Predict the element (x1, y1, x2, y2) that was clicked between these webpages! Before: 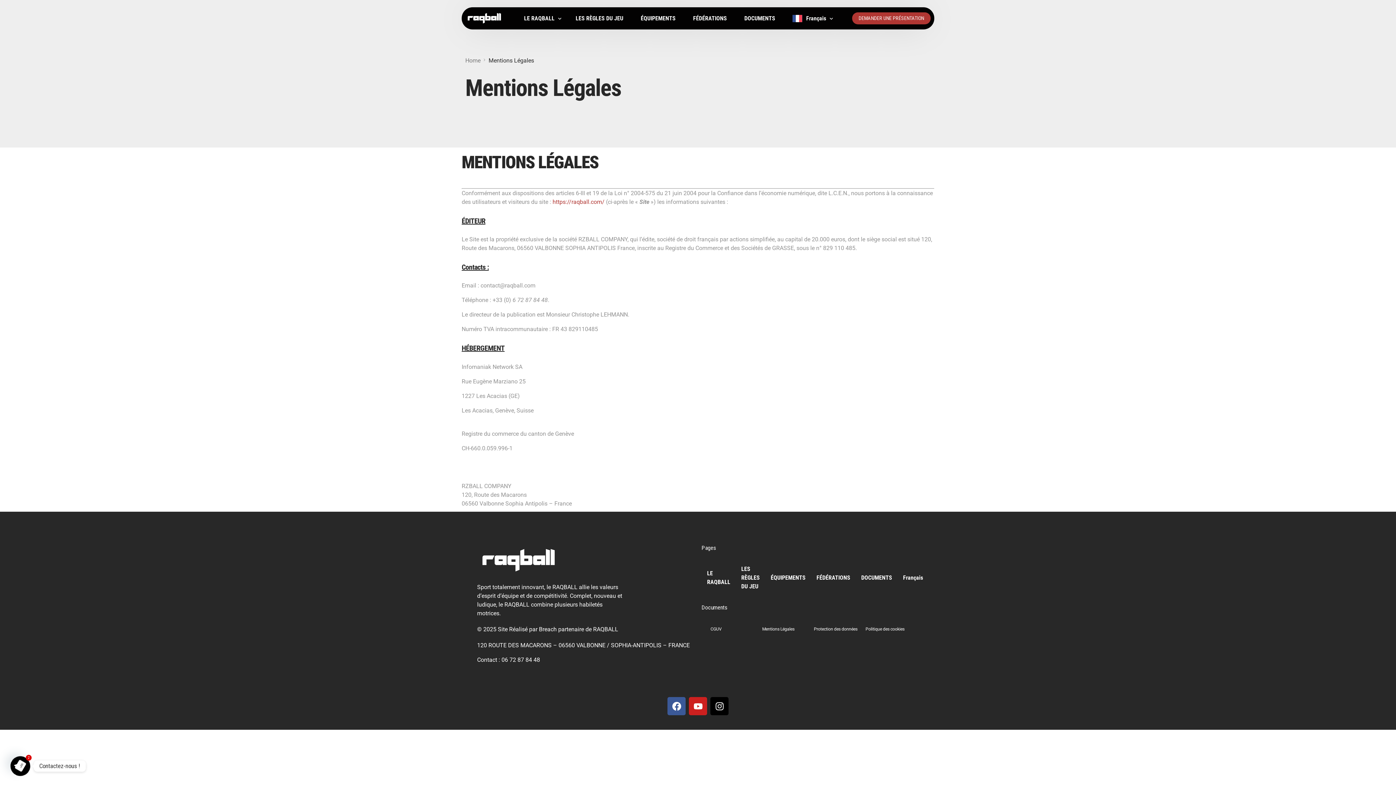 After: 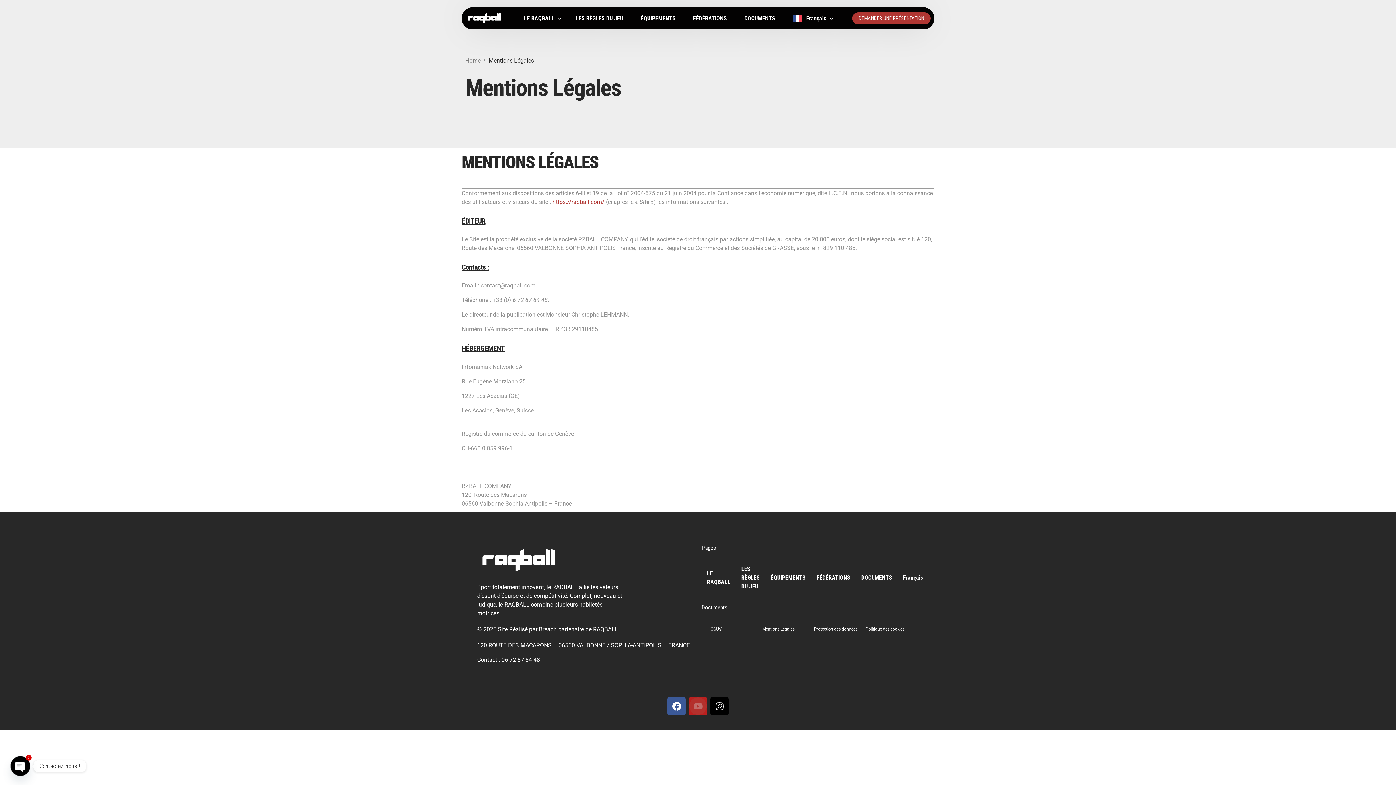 Action: label: Youtube bbox: (689, 697, 707, 715)